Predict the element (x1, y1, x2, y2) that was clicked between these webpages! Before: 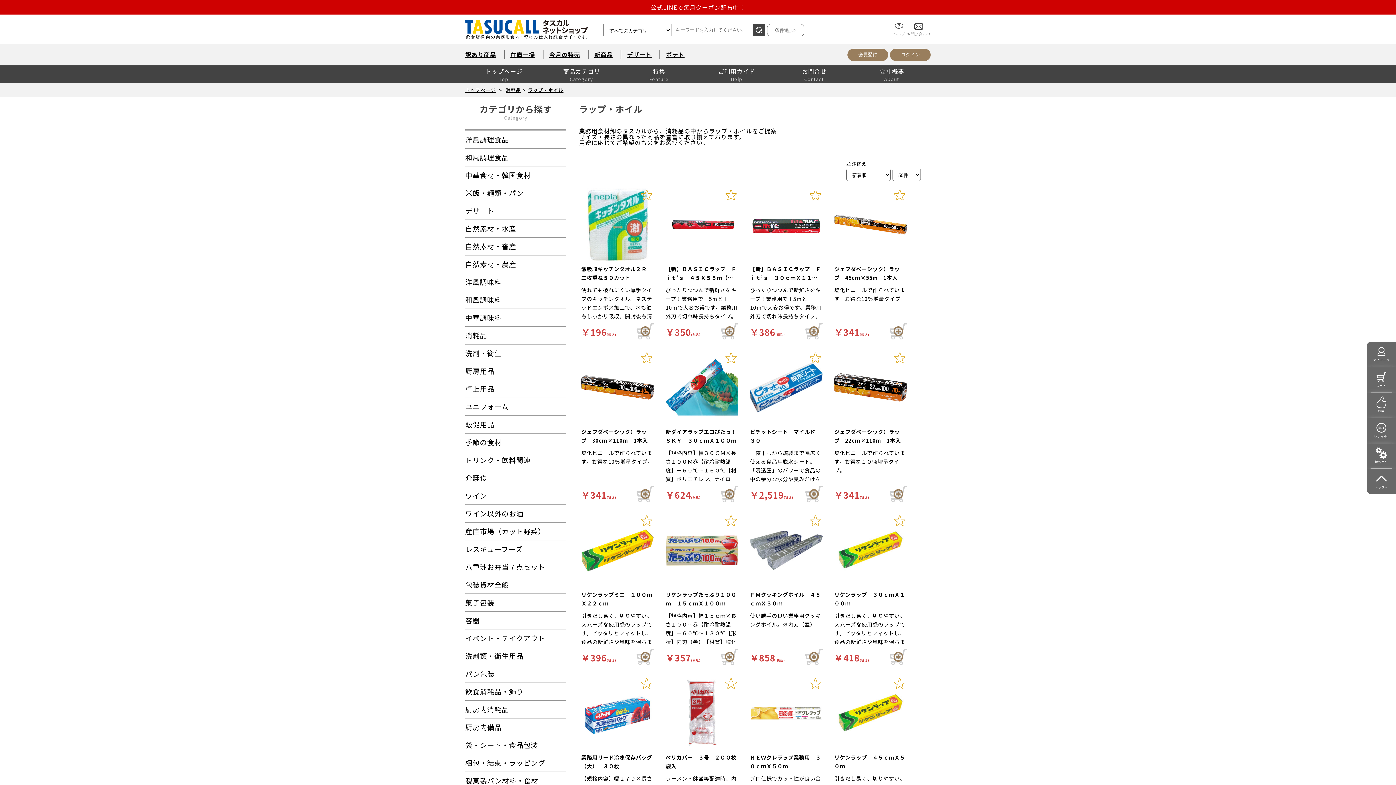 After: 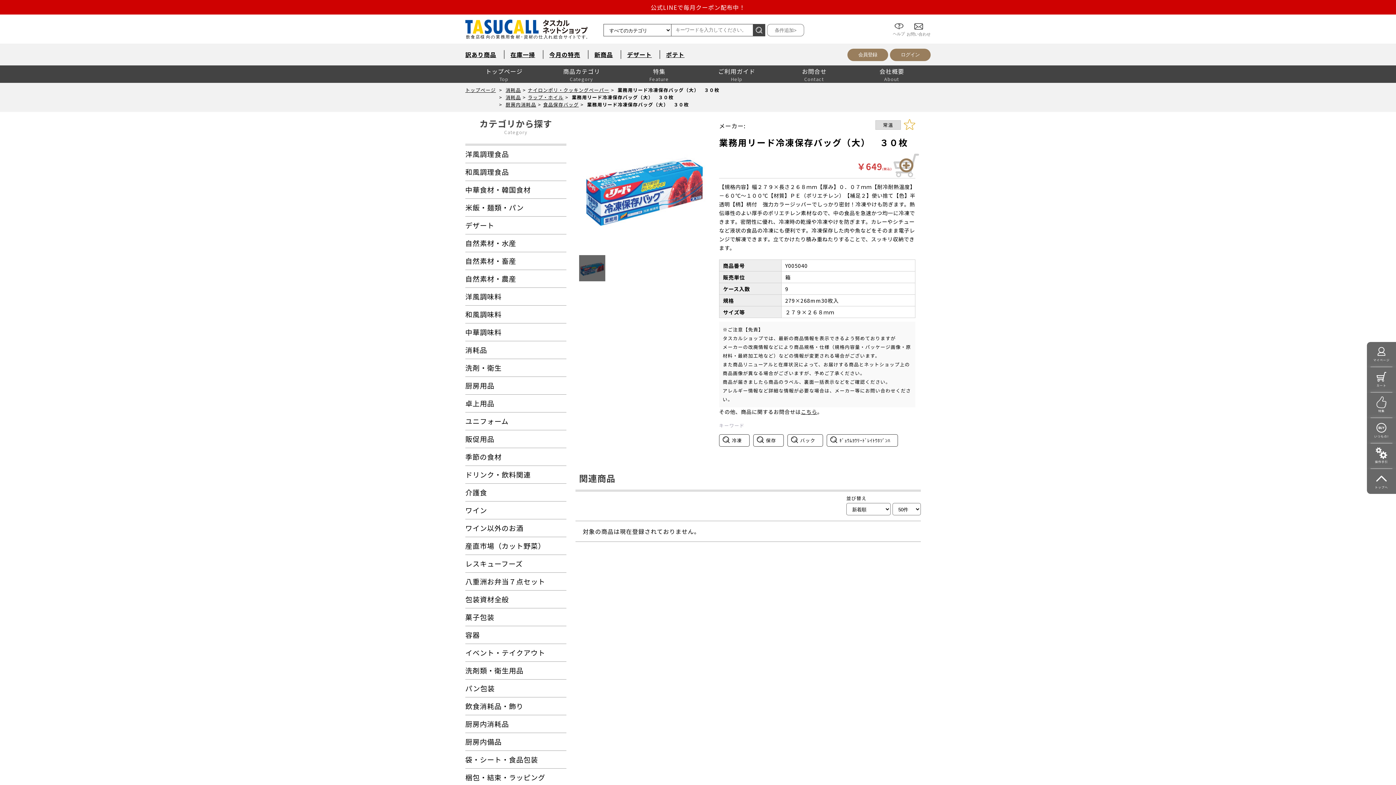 Action: bbox: (581, 742, 654, 751)